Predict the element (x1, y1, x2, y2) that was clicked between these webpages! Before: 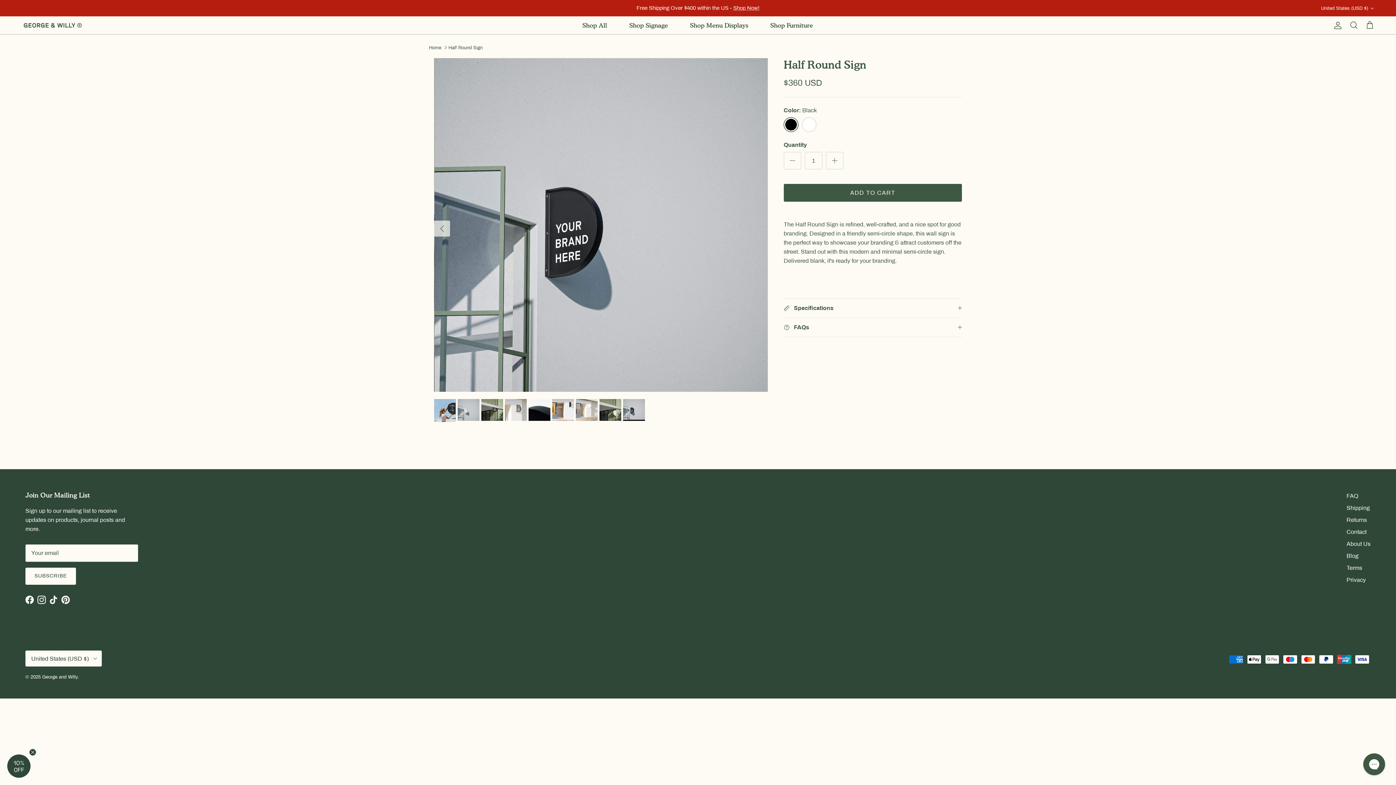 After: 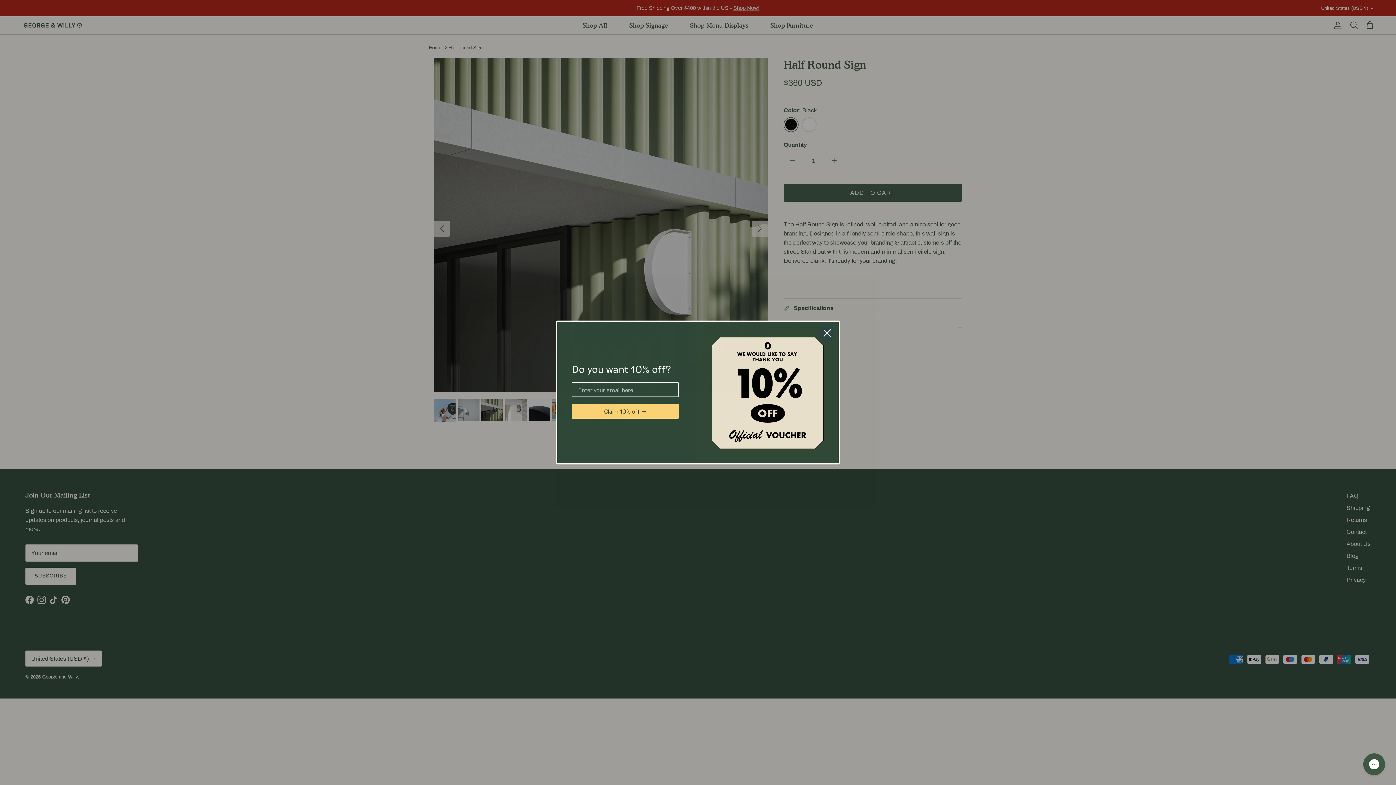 Action: bbox: (599, 399, 621, 421)